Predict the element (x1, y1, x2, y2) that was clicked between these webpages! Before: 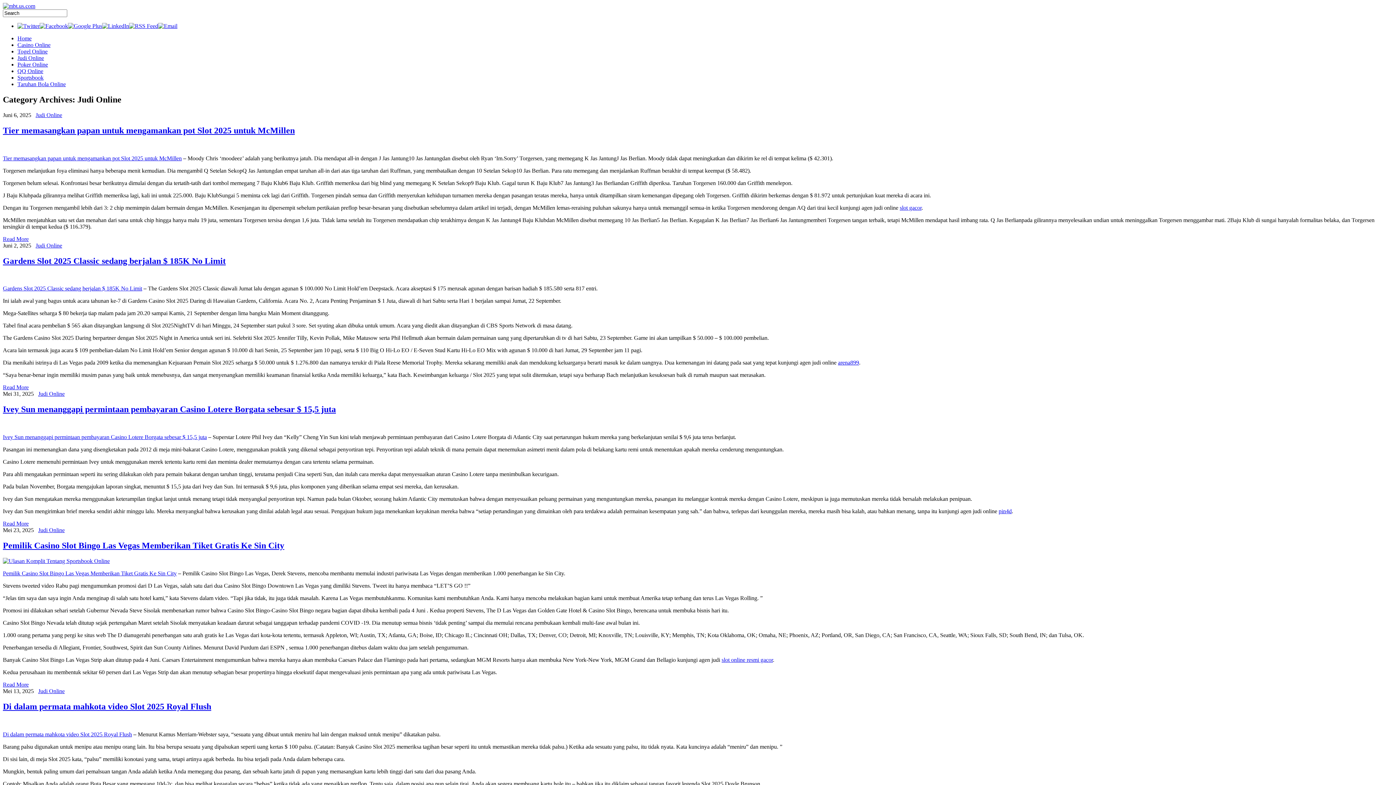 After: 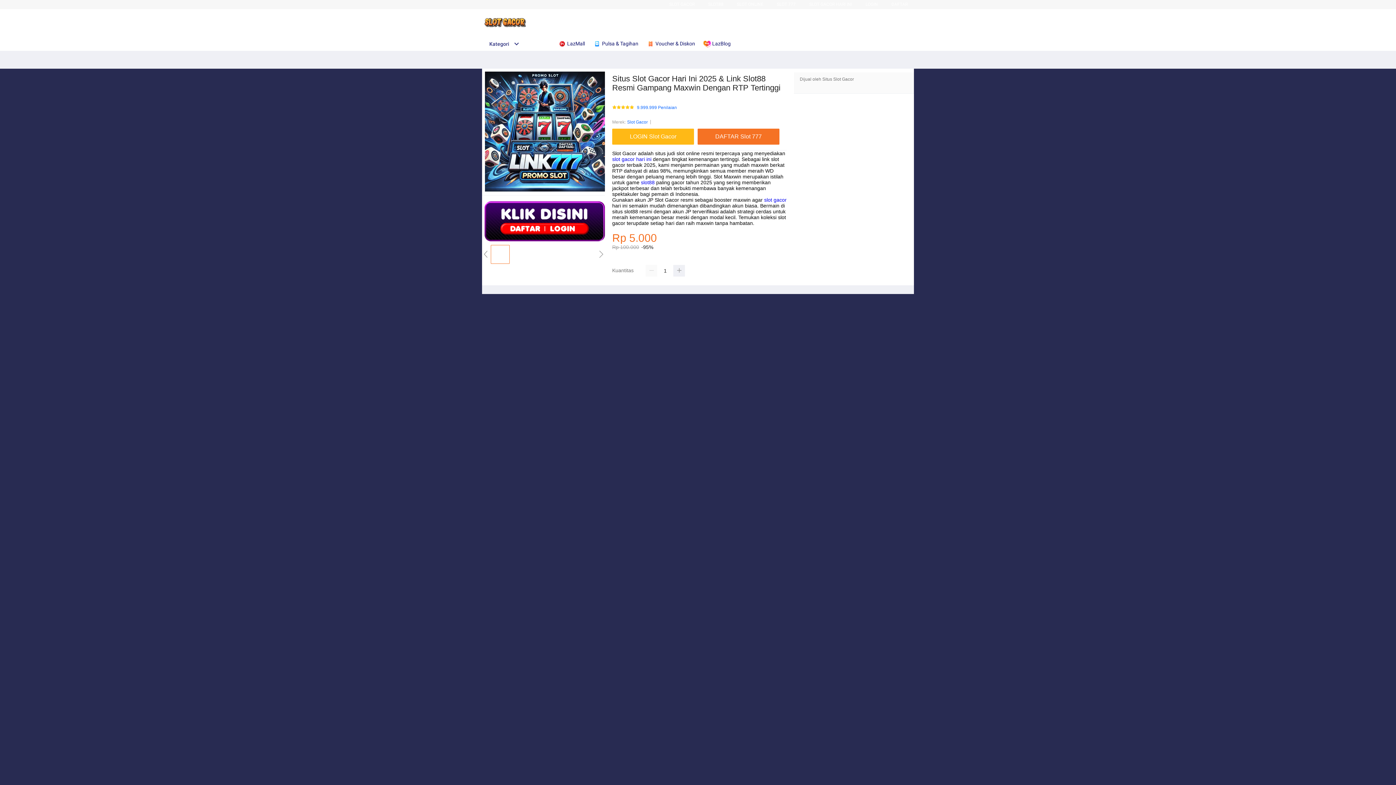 Action: bbox: (900, 204, 921, 210) label: slot gacor